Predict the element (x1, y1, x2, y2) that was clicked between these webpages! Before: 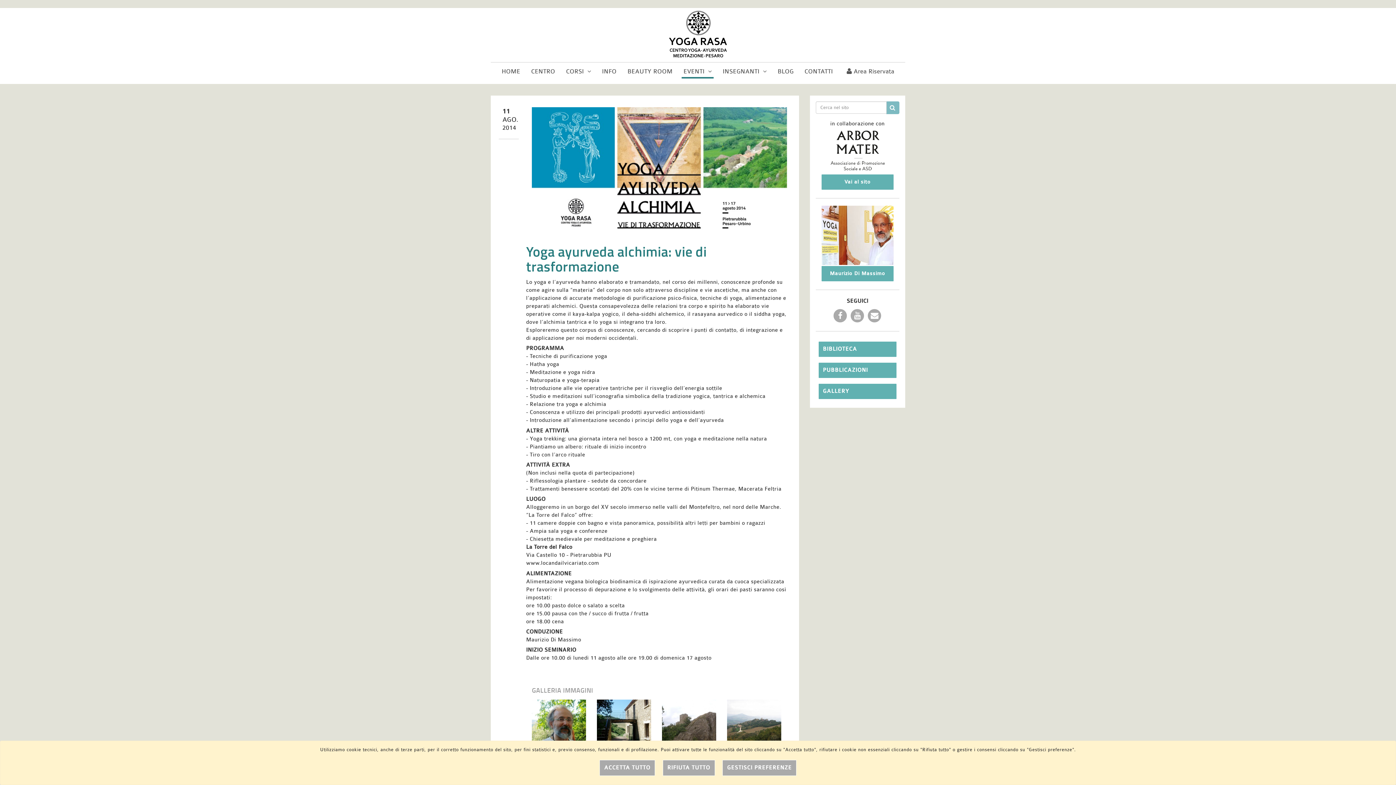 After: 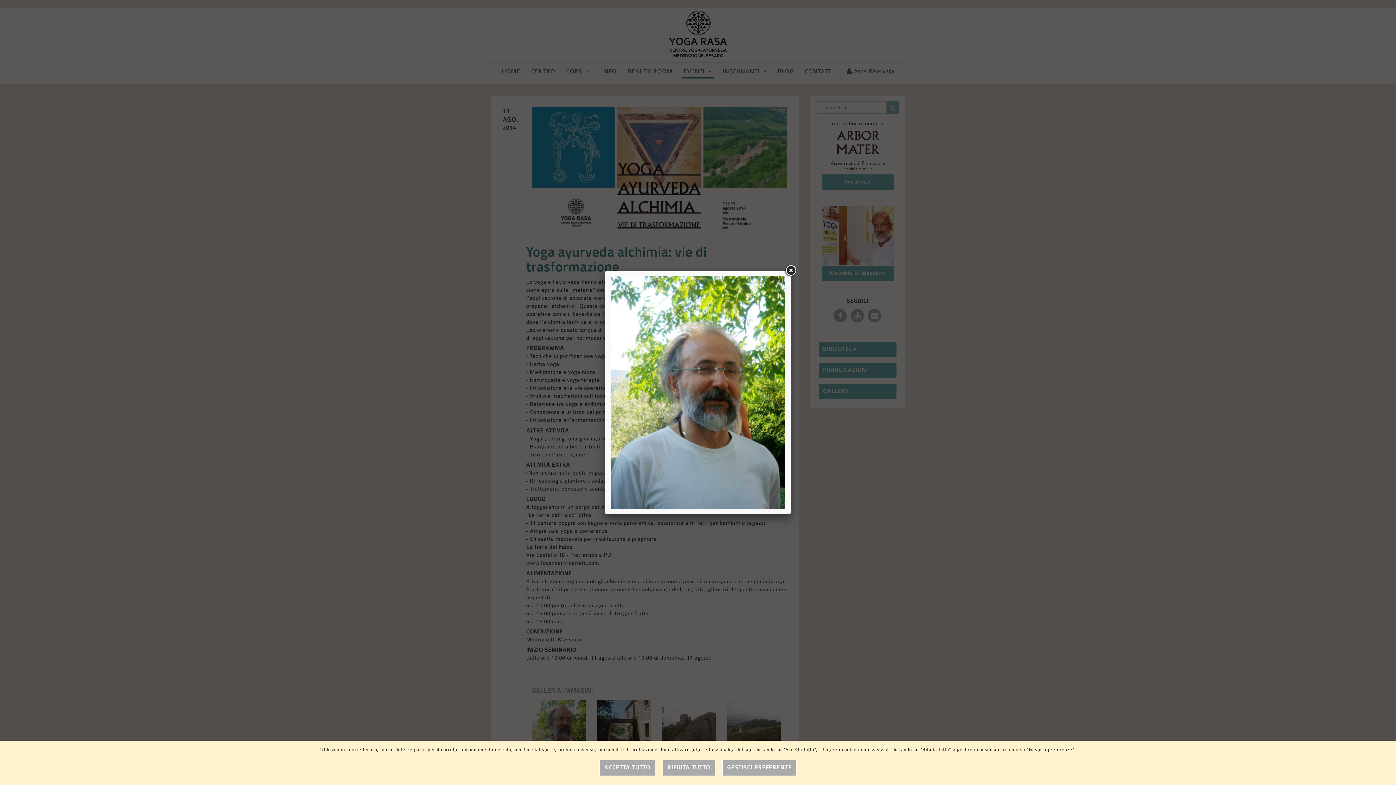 Action: bbox: (532, 699, 586, 754)